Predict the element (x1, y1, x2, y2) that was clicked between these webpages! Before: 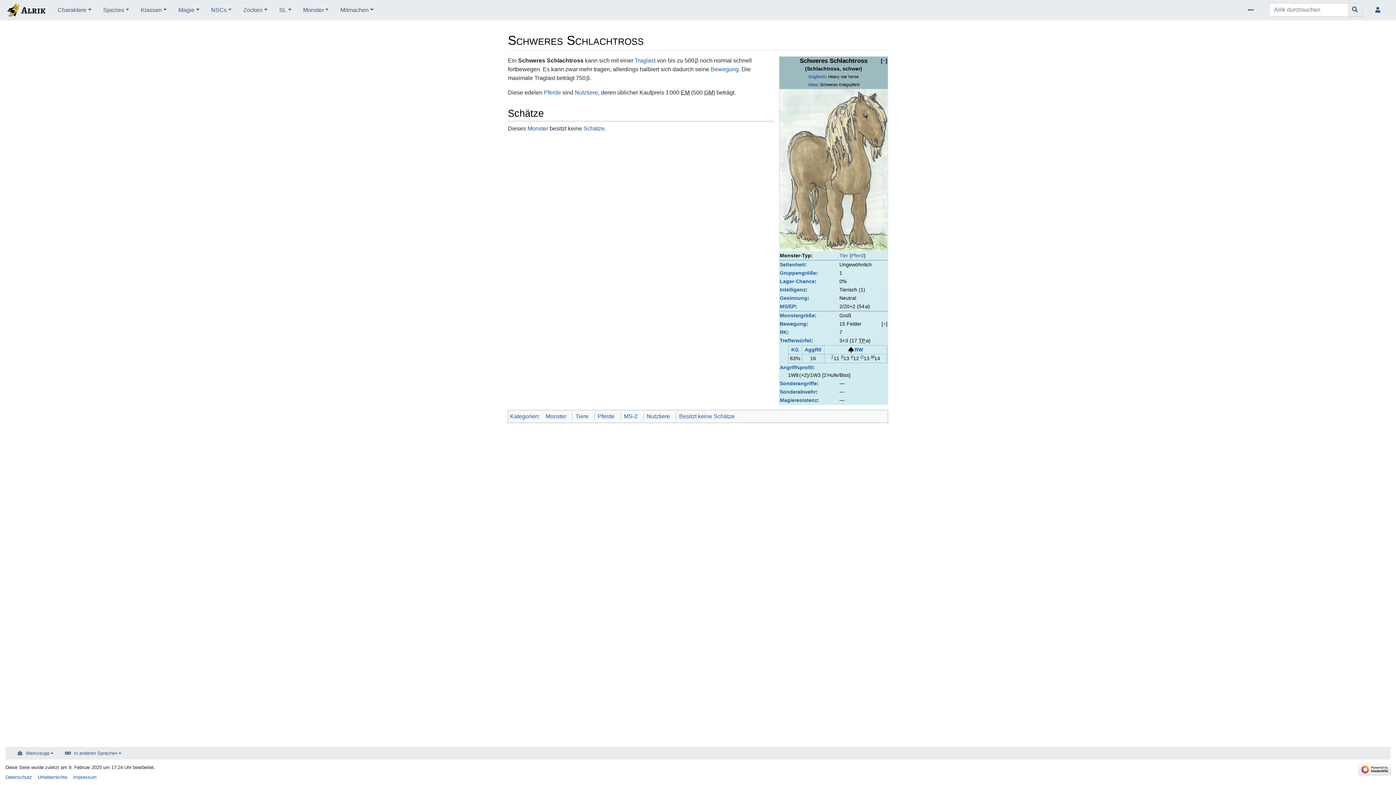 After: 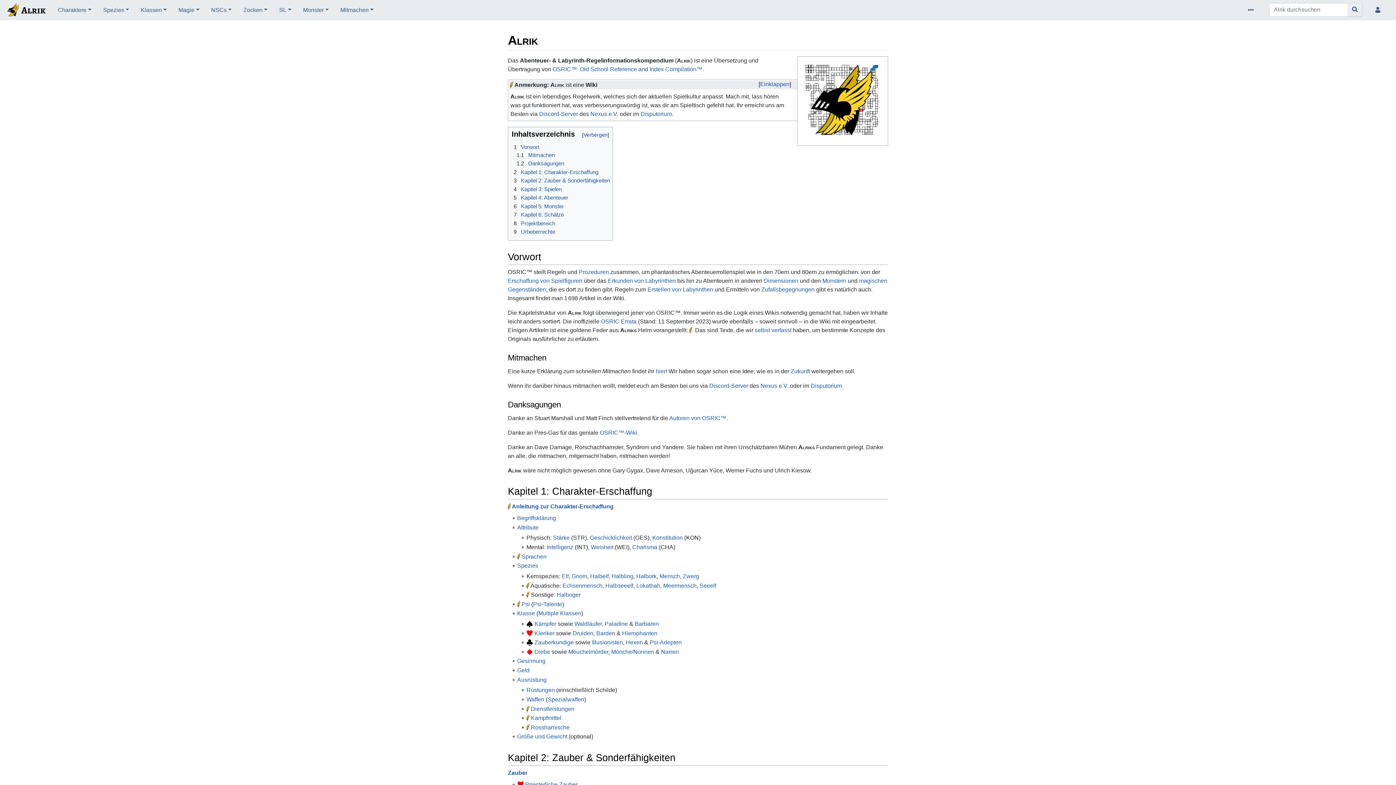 Action: bbox: (5, 7, 46, 15)